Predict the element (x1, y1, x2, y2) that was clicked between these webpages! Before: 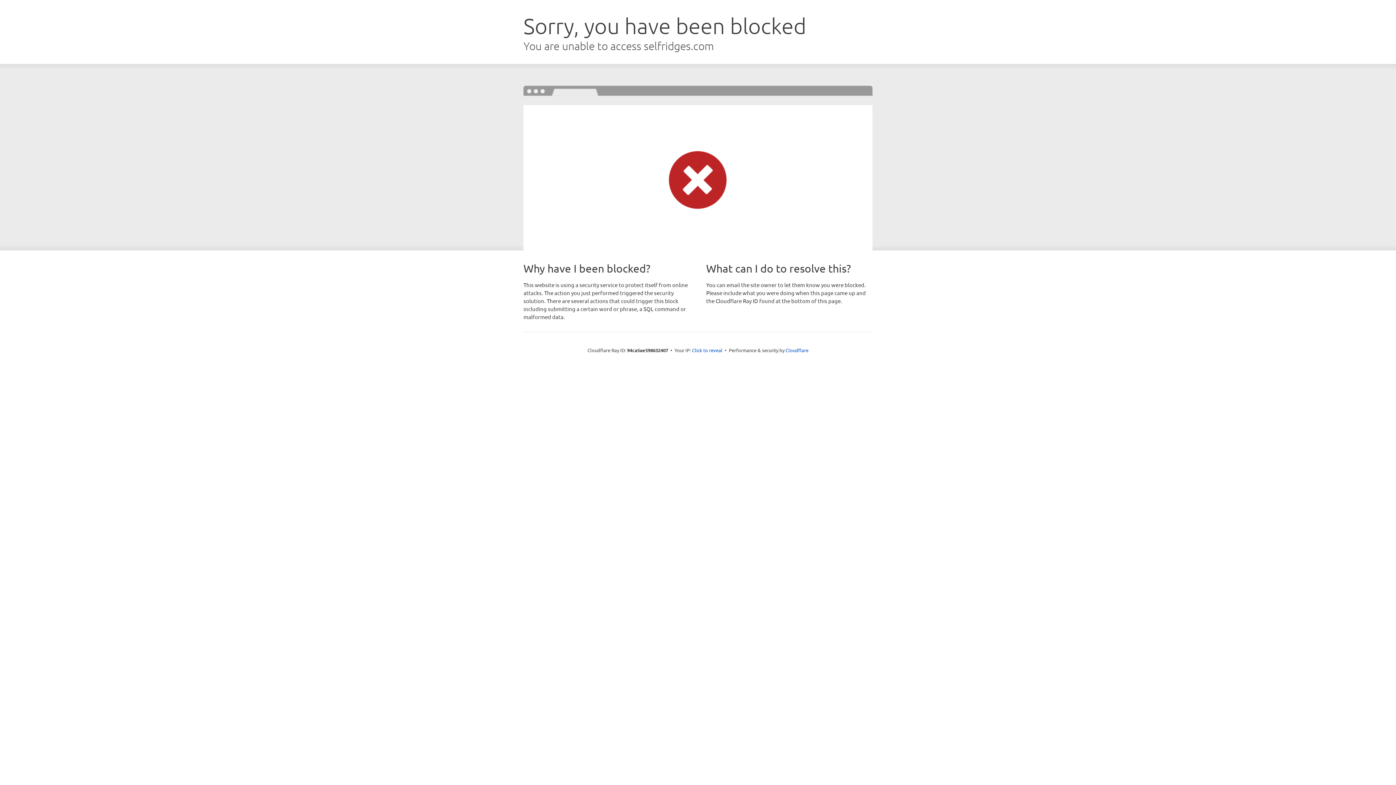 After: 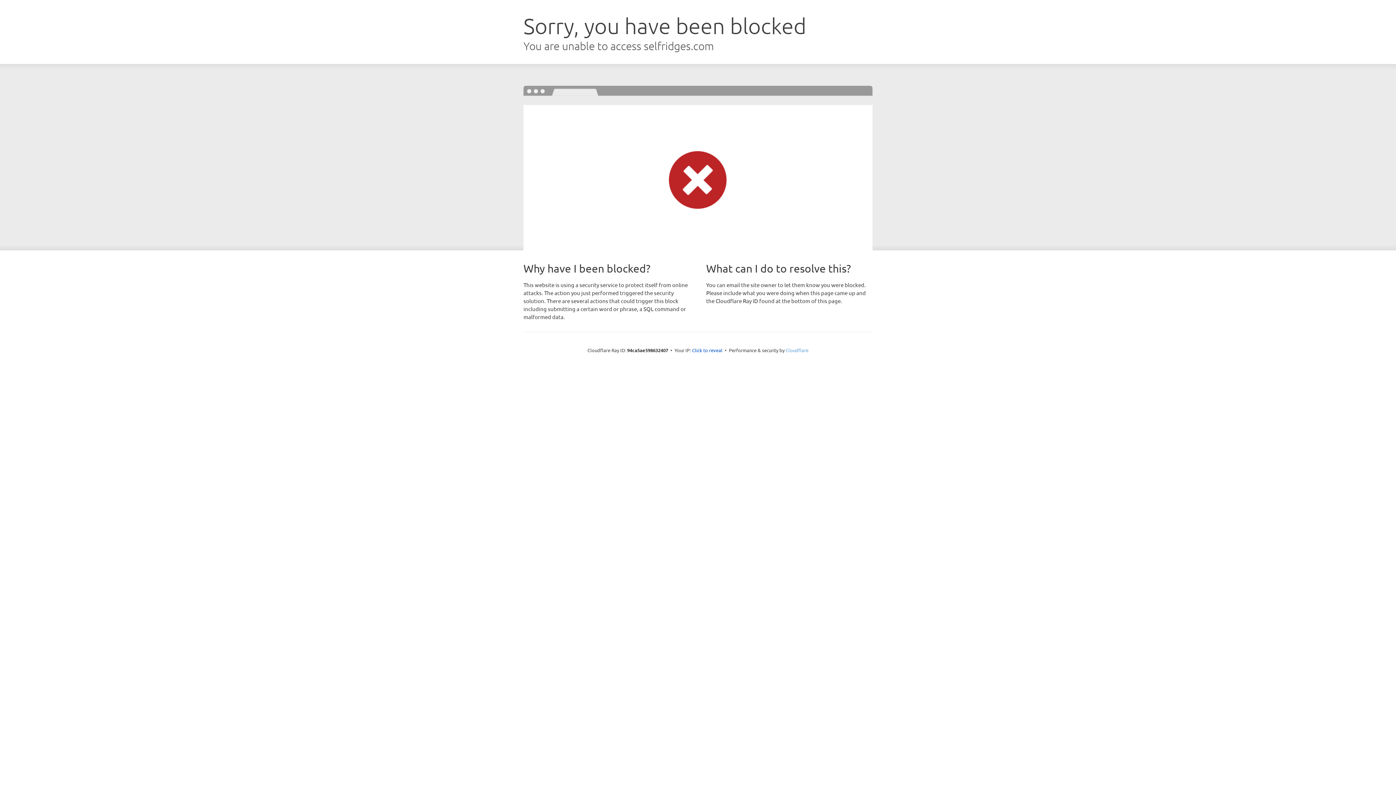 Action: bbox: (785, 347, 808, 353) label: Cloudflare